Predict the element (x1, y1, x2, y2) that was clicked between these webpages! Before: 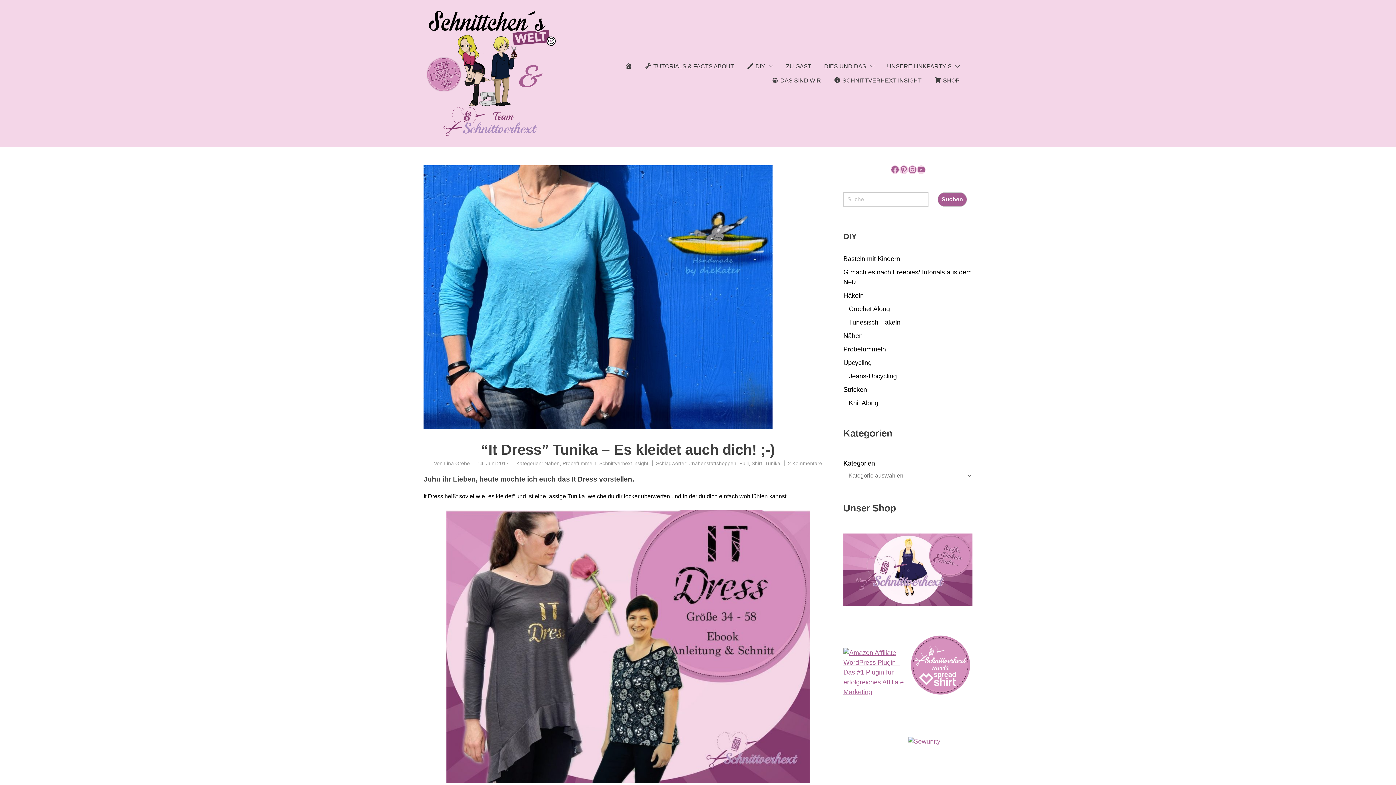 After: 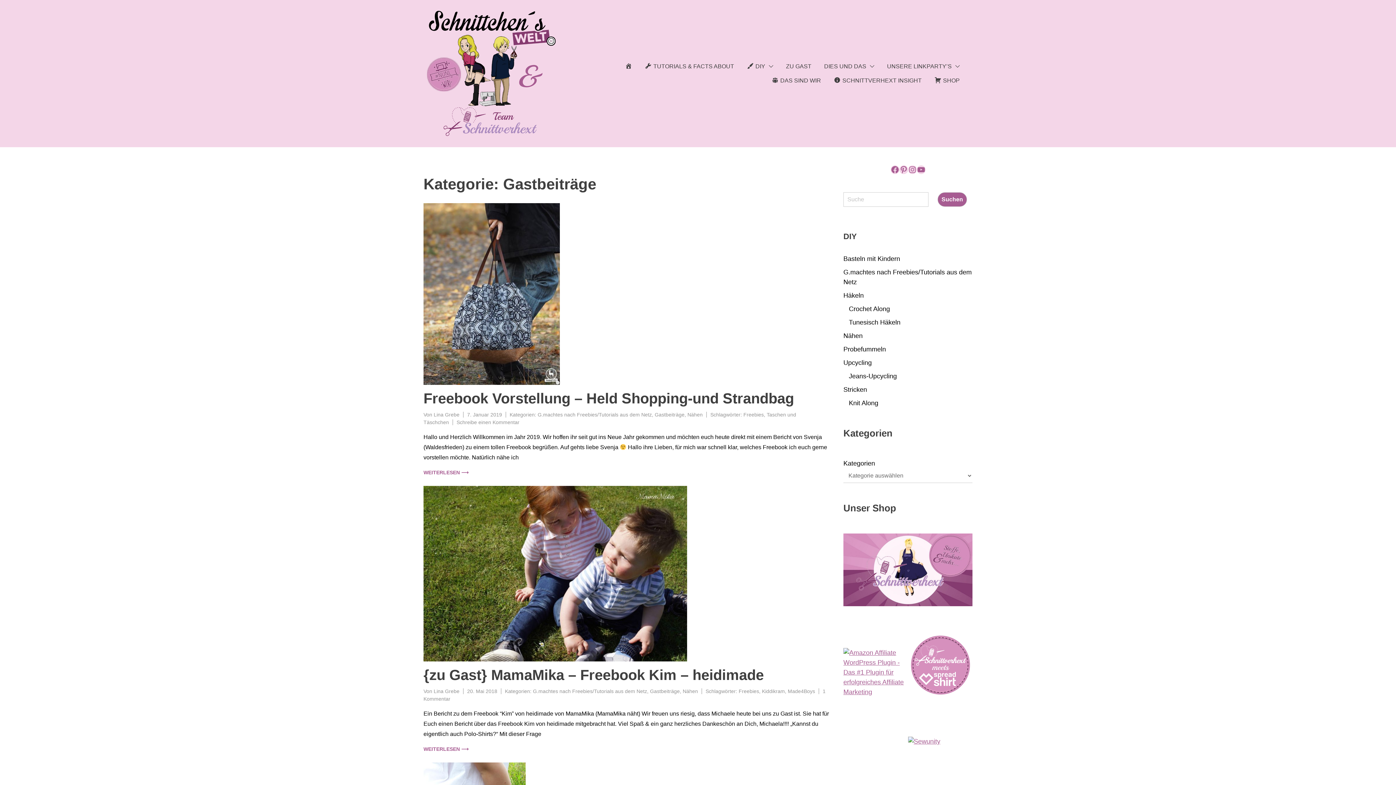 Action: label: ZU GAST bbox: (786, 62, 811, 70)